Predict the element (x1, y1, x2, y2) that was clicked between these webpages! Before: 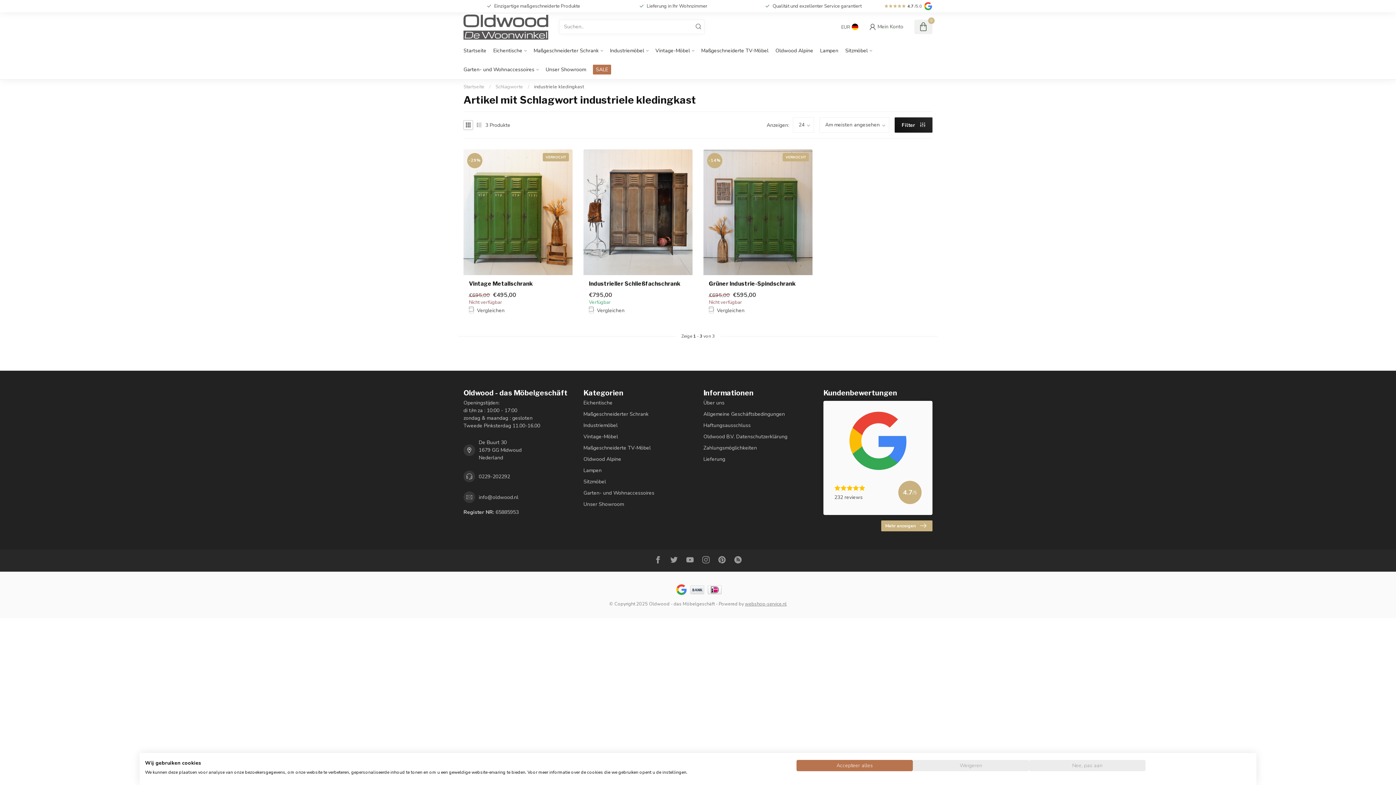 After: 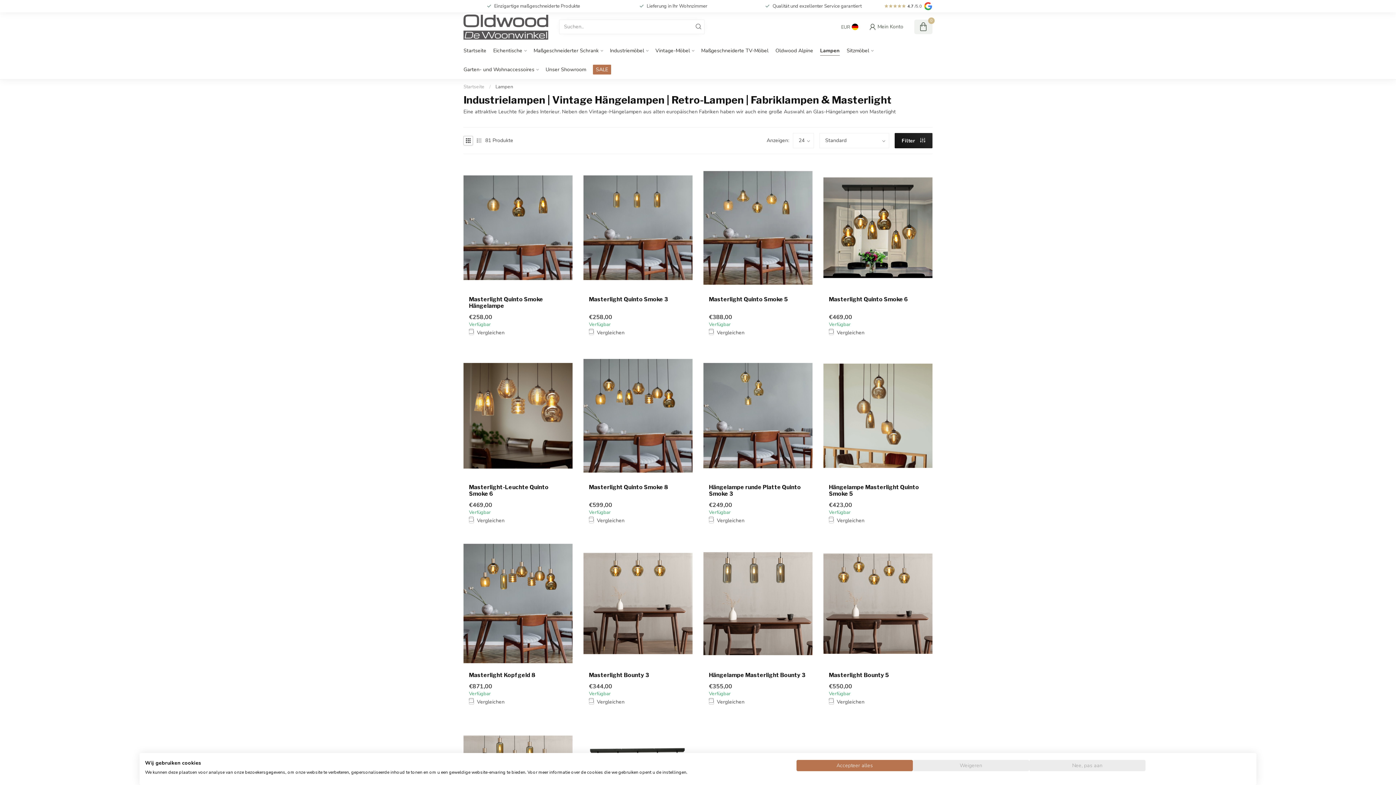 Action: label: Lampen bbox: (583, 465, 692, 476)